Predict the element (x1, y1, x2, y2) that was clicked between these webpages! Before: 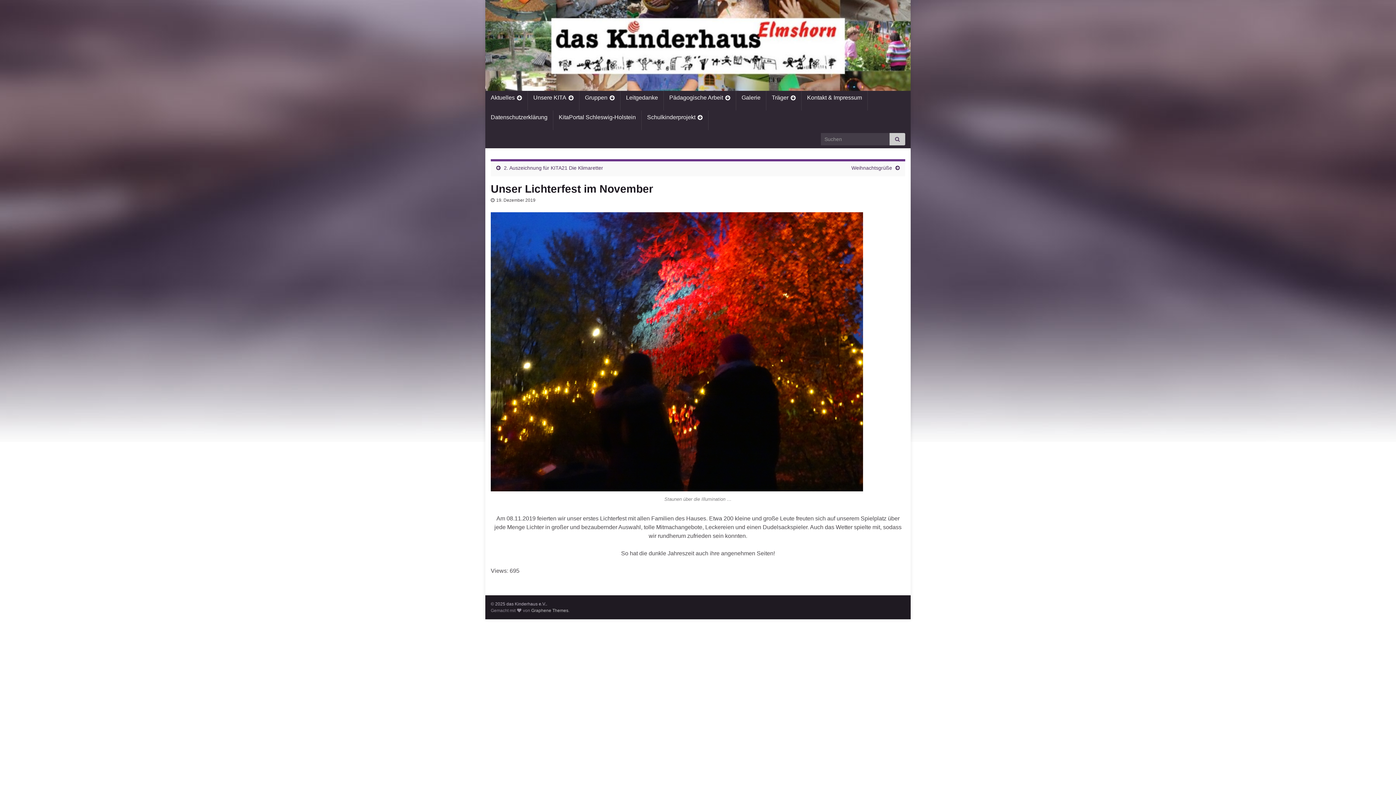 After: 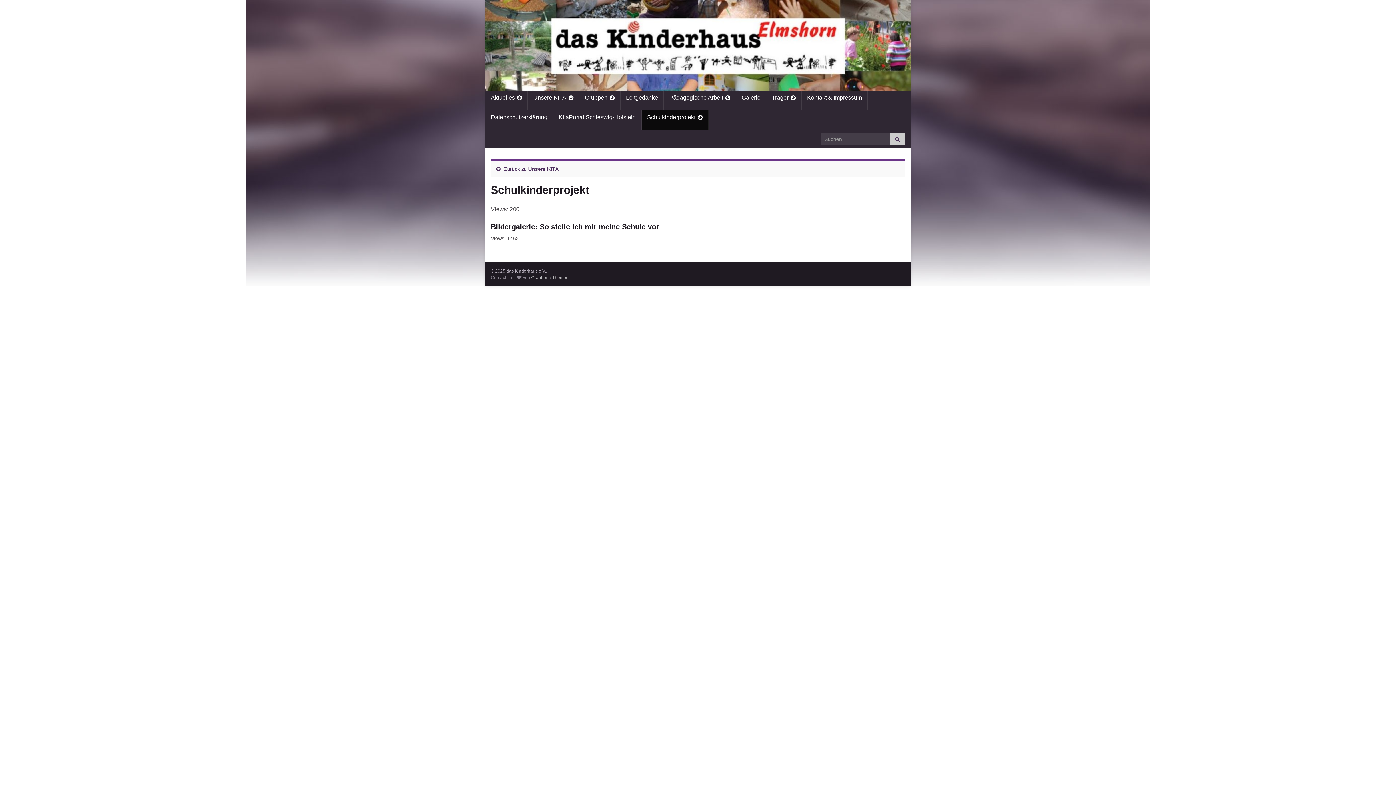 Action: label: Schulkinderprojekt bbox: (641, 110, 708, 130)